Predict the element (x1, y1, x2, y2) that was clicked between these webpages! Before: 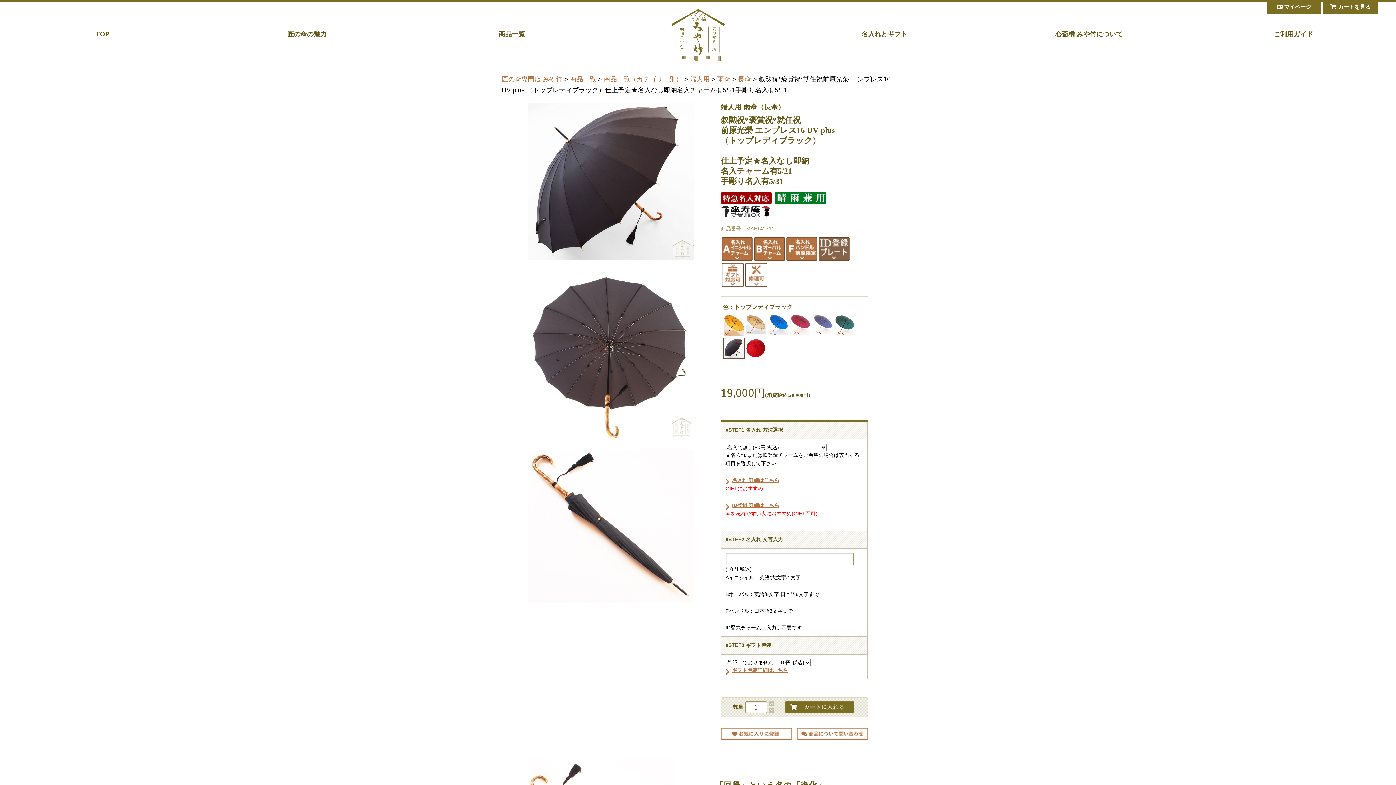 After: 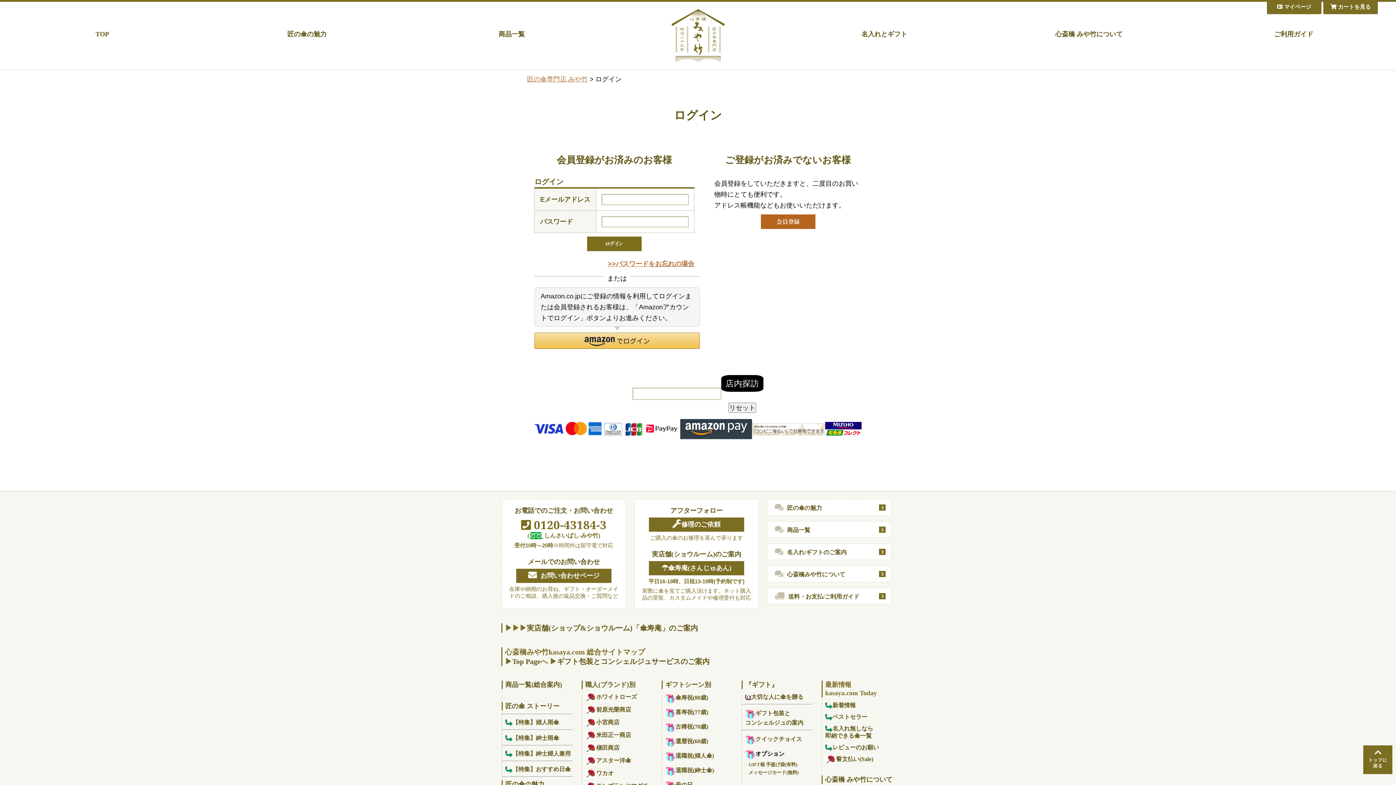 Action: bbox: (1267, 0, 1321, 14) label:  マイページ